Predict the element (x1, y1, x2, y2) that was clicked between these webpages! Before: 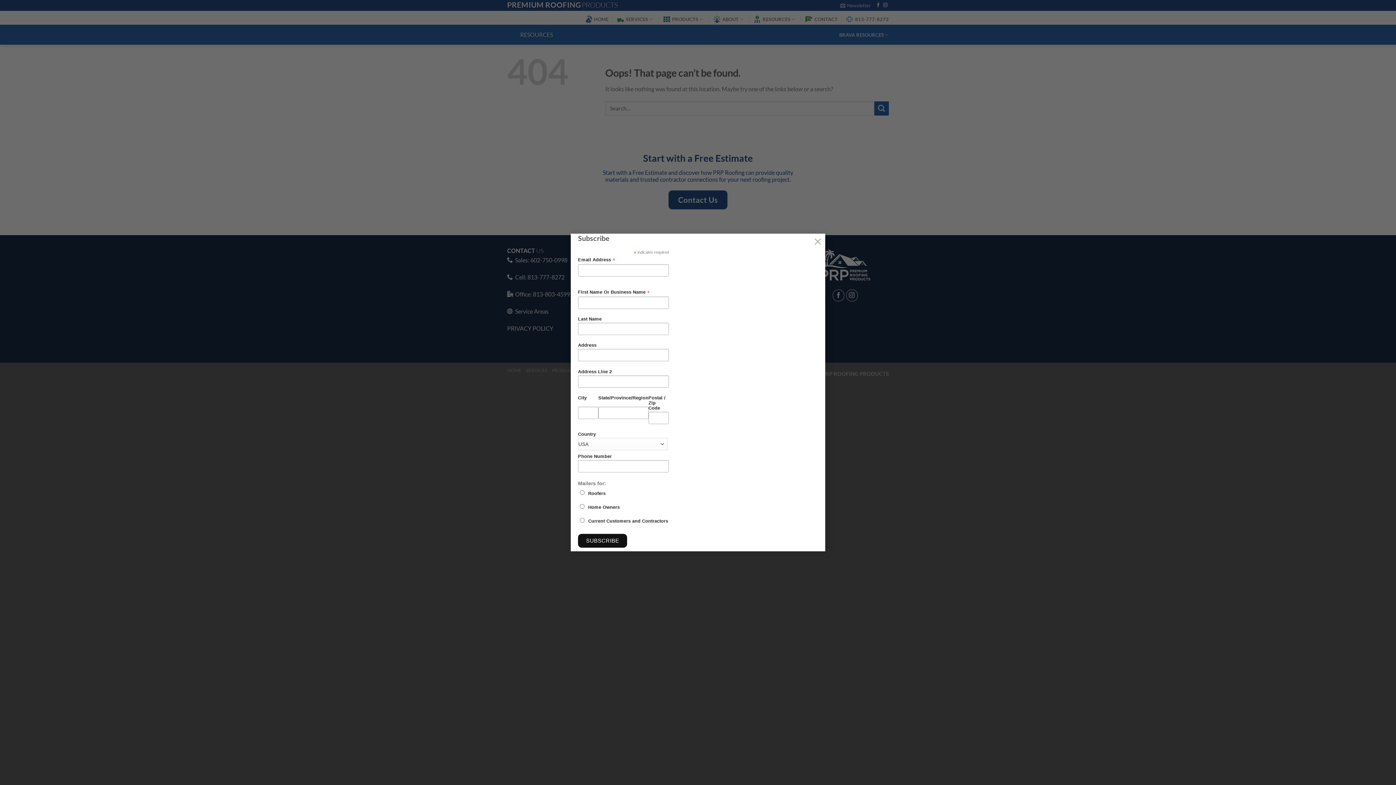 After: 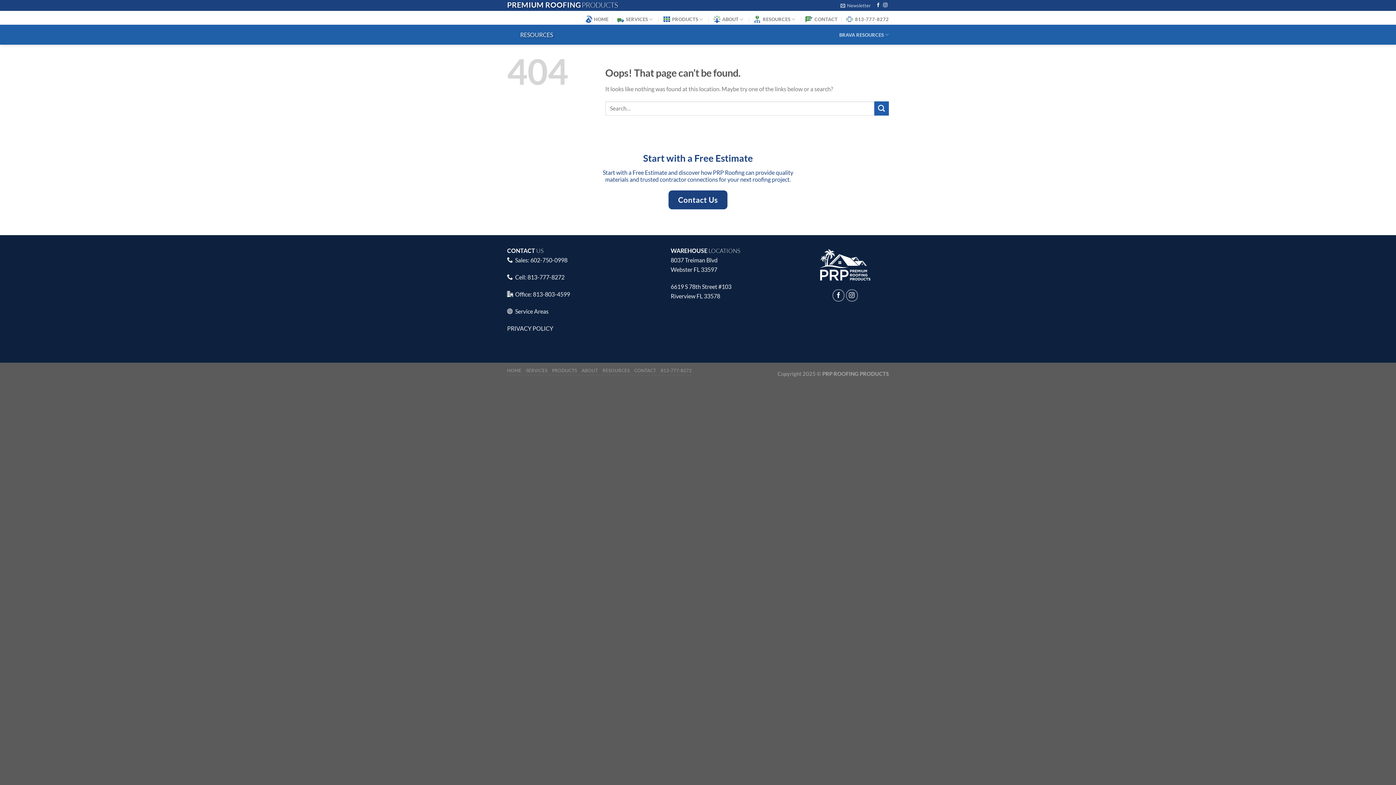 Action: label: × bbox: (810, 233, 825, 248)